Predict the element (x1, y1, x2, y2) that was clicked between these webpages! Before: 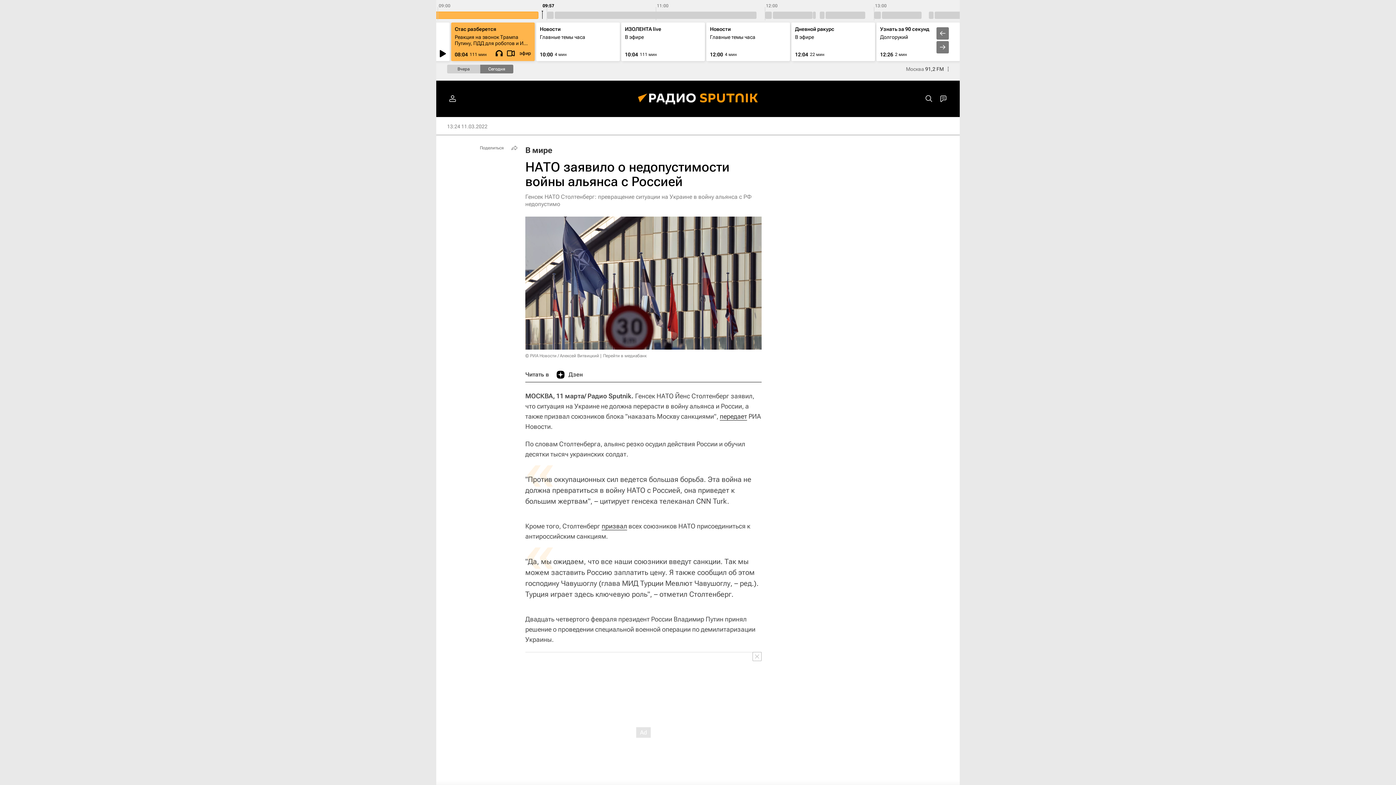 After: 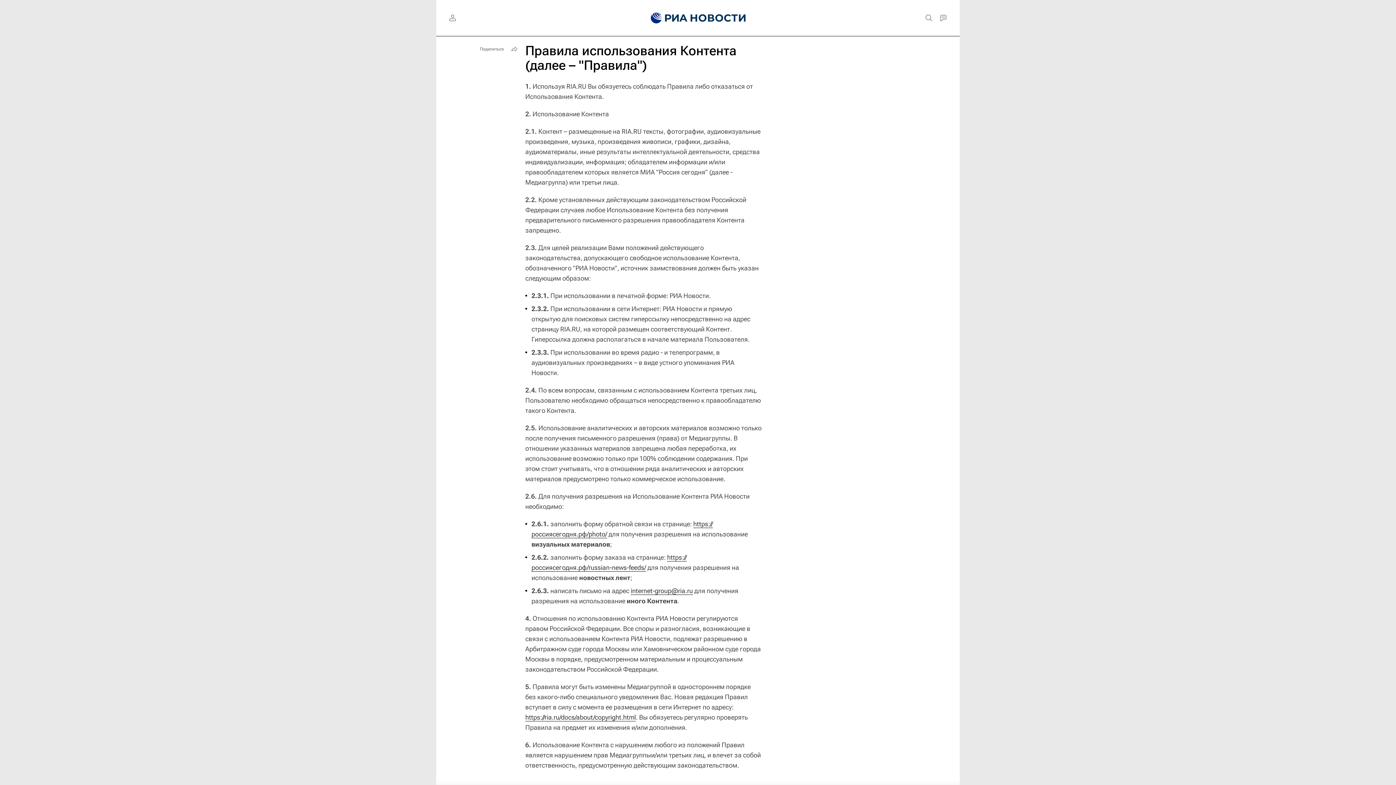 Action: bbox: (525, 353, 599, 358) label: © РИА Новости / Алексей Витвицкий